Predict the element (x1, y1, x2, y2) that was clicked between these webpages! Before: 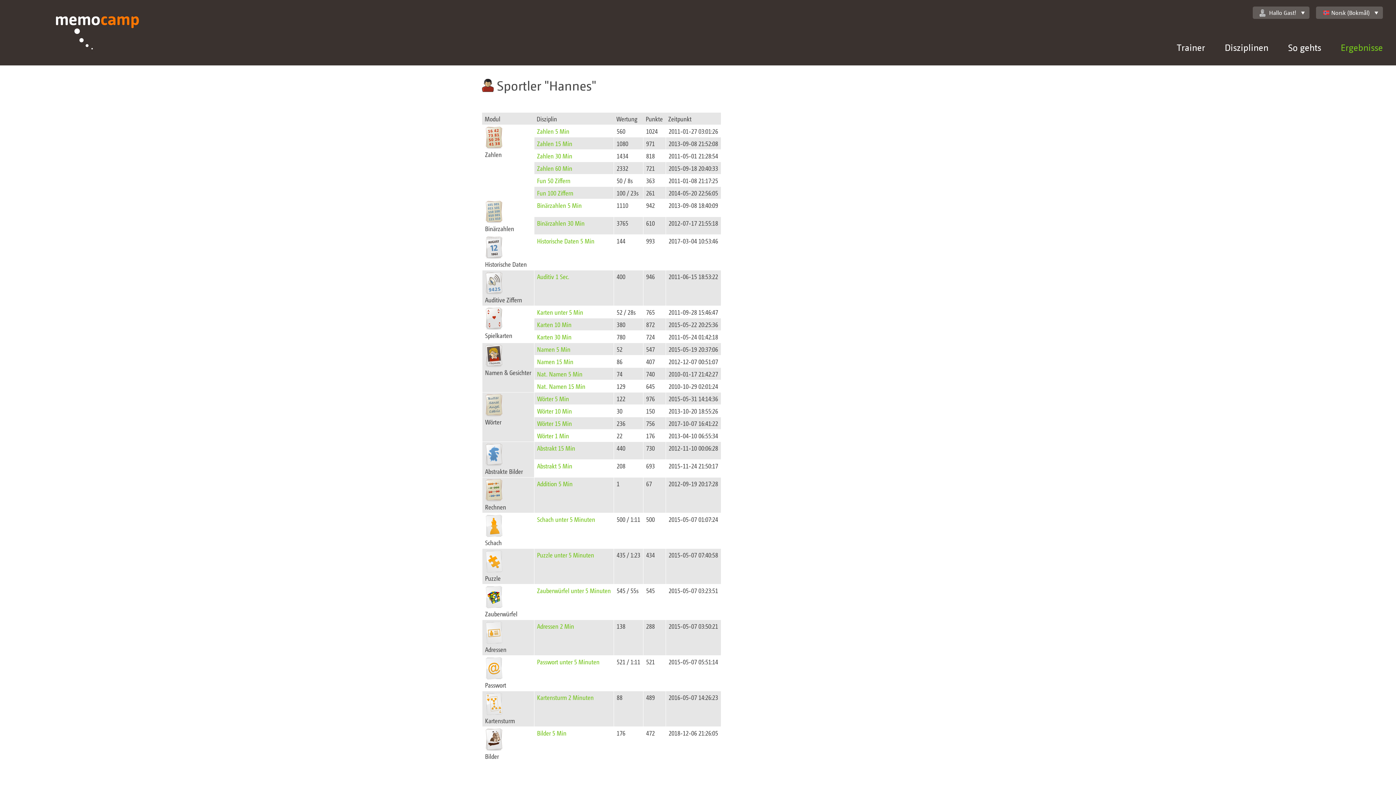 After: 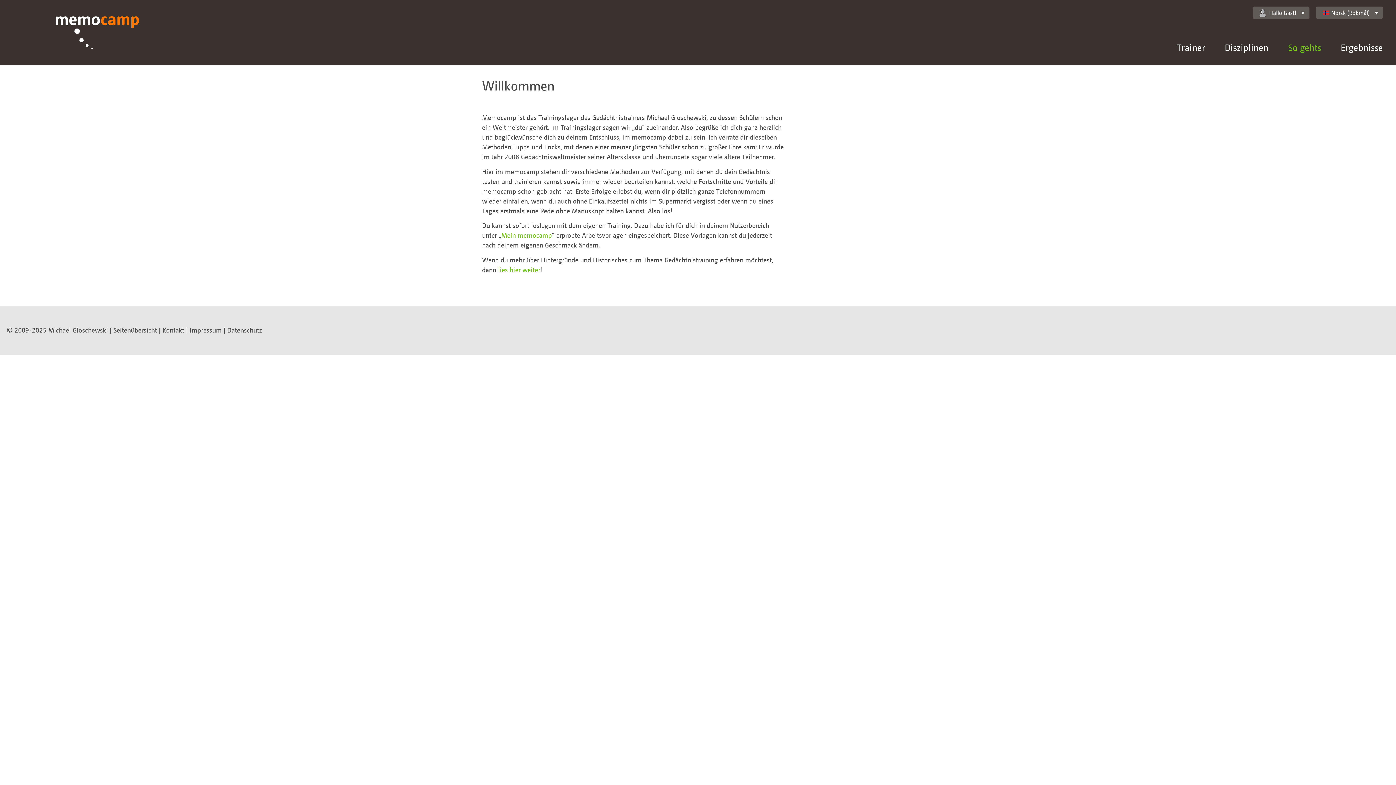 Action: bbox: (1288, 41, 1321, 53) label: So gehts